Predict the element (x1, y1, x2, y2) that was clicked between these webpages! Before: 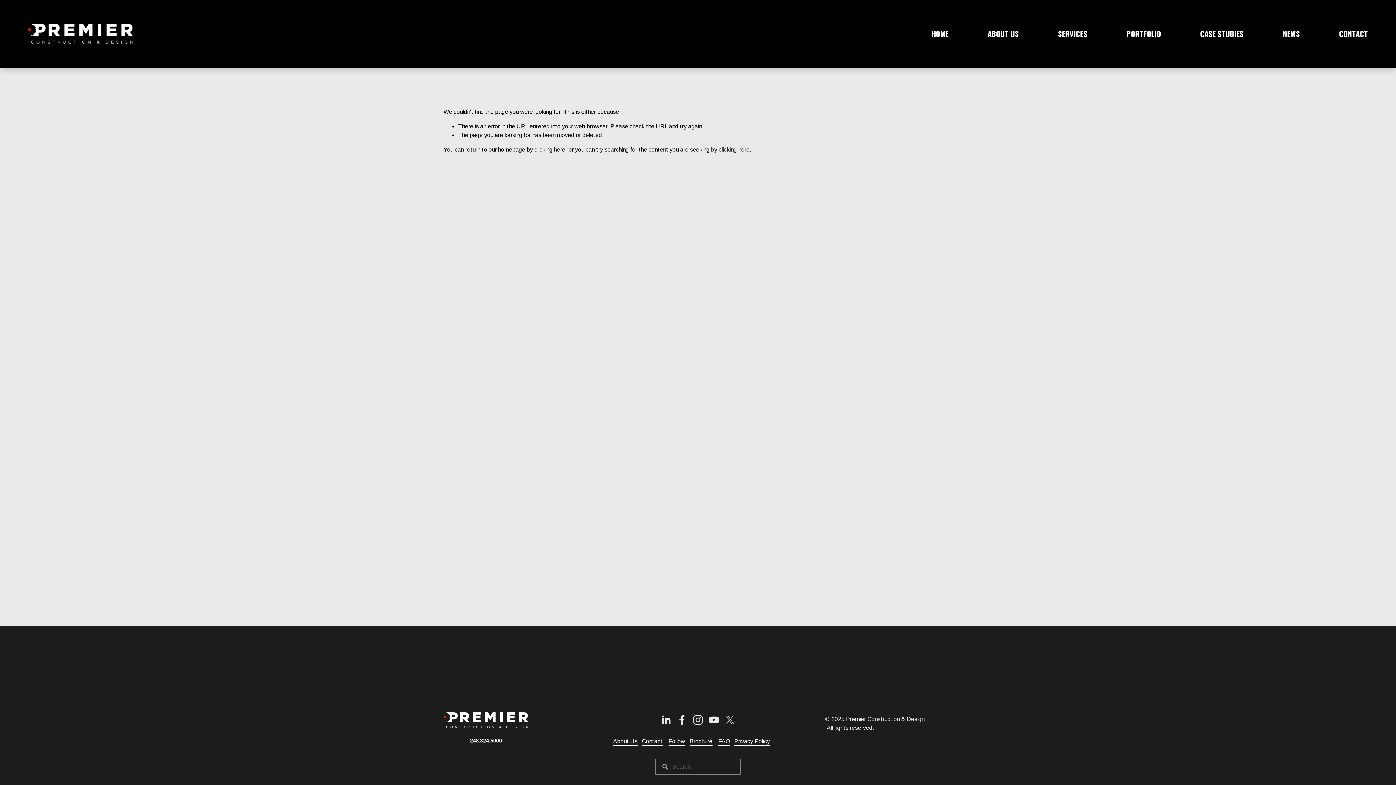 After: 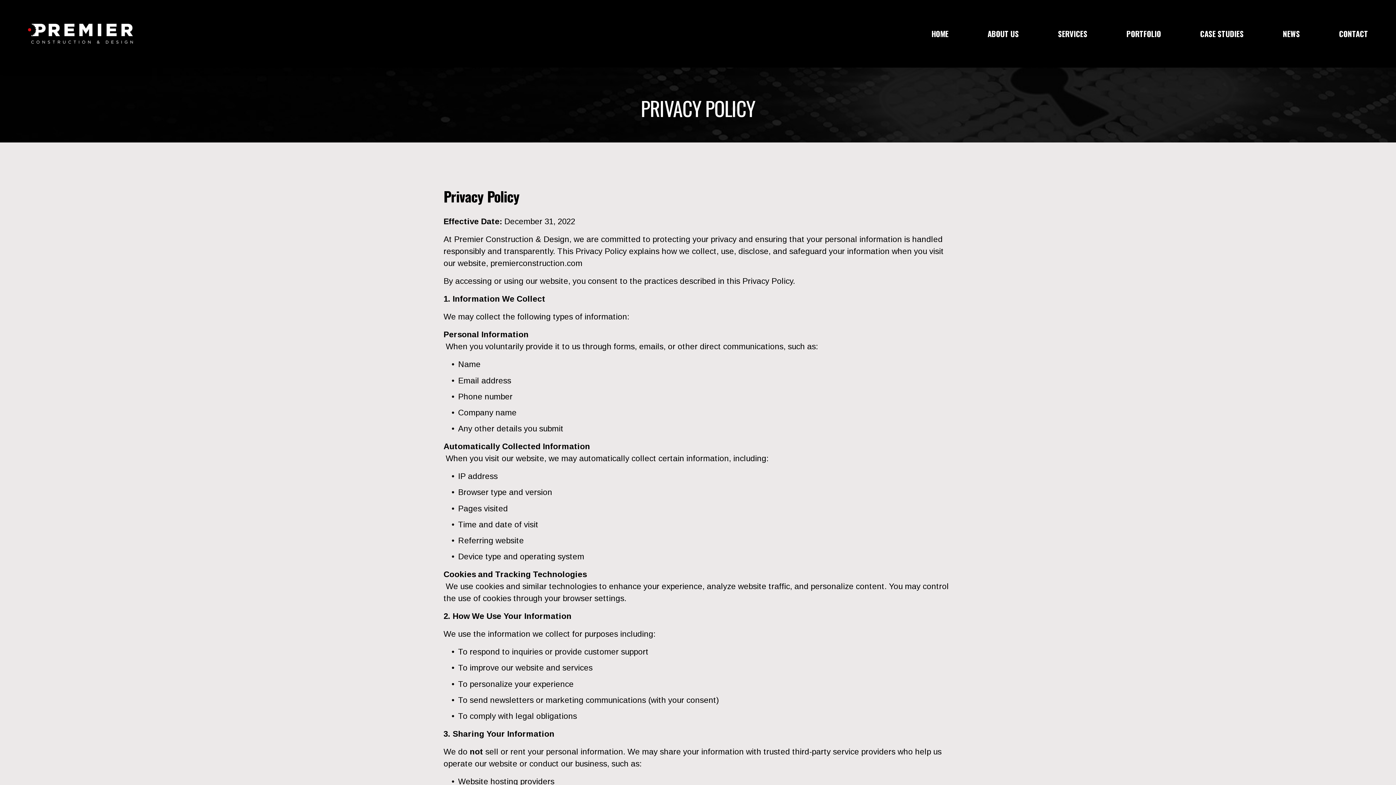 Action: bbox: (734, 737, 770, 746) label: Privacy Policy